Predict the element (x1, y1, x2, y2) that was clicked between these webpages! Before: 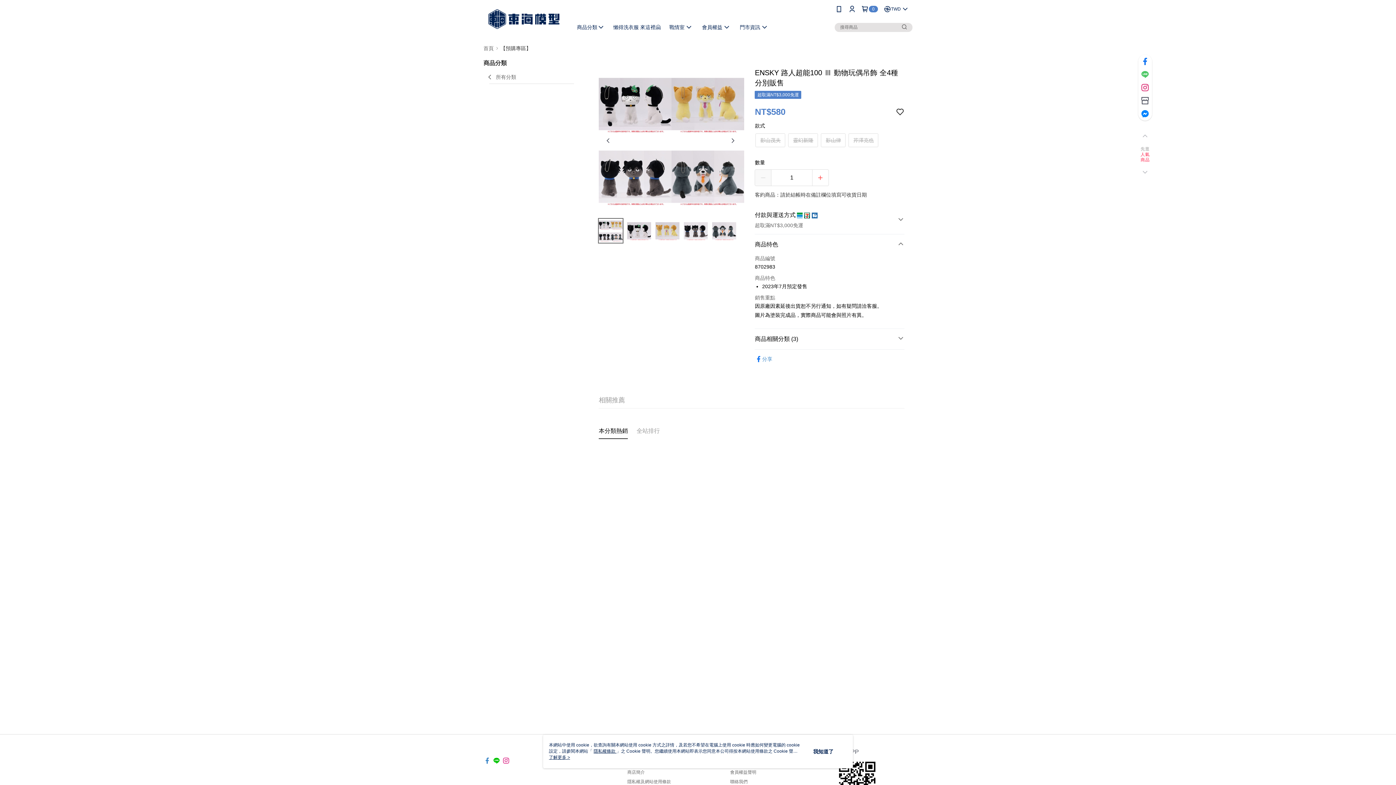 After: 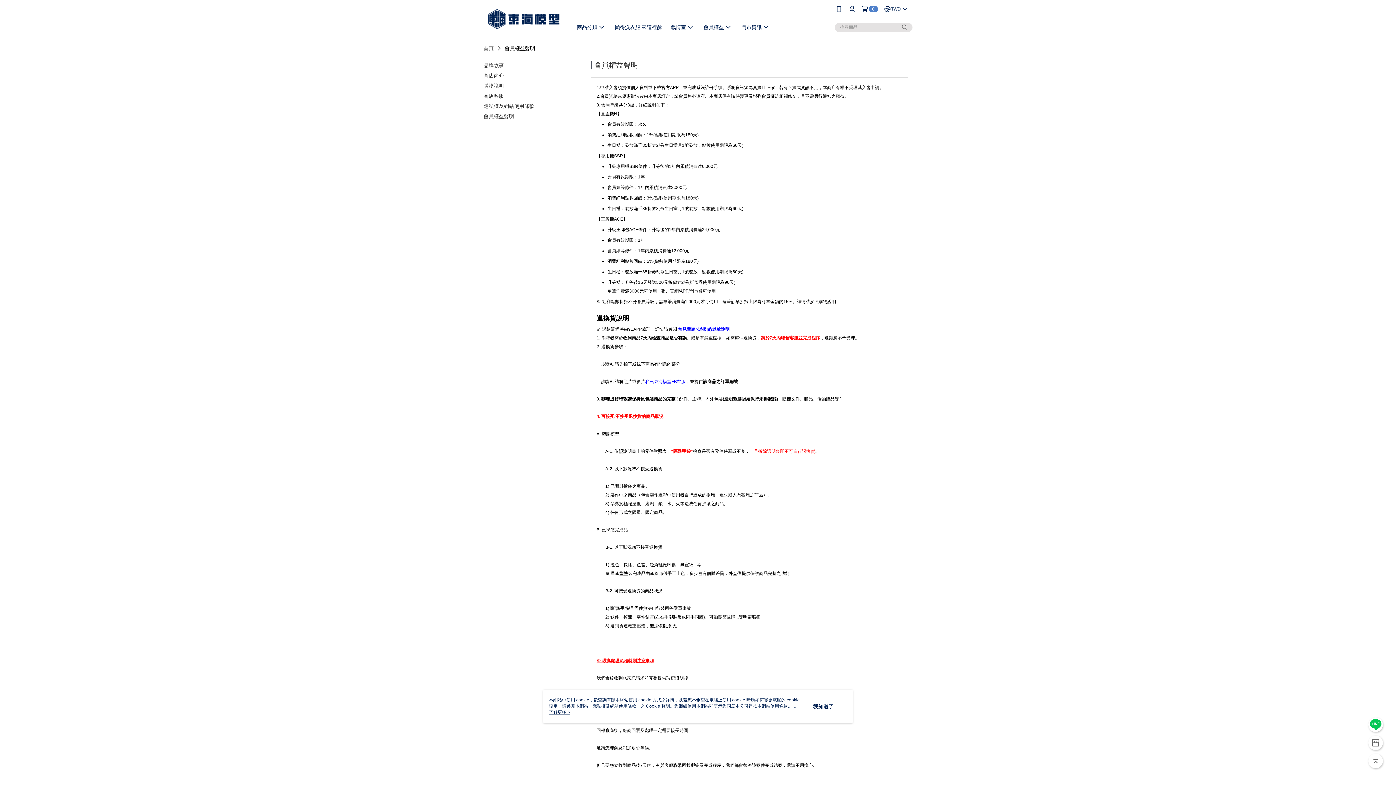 Action: label: 會員權益聲明 bbox: (730, 770, 756, 775)